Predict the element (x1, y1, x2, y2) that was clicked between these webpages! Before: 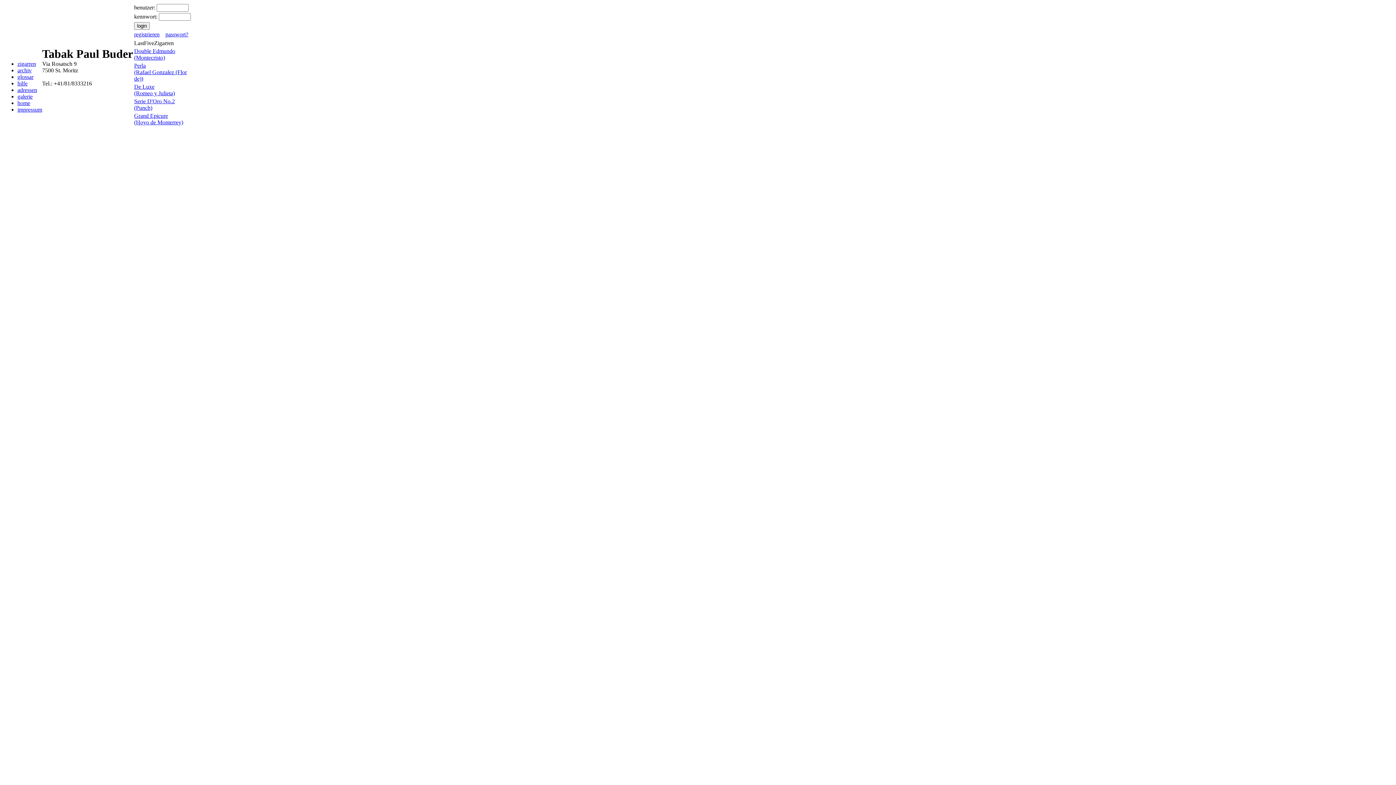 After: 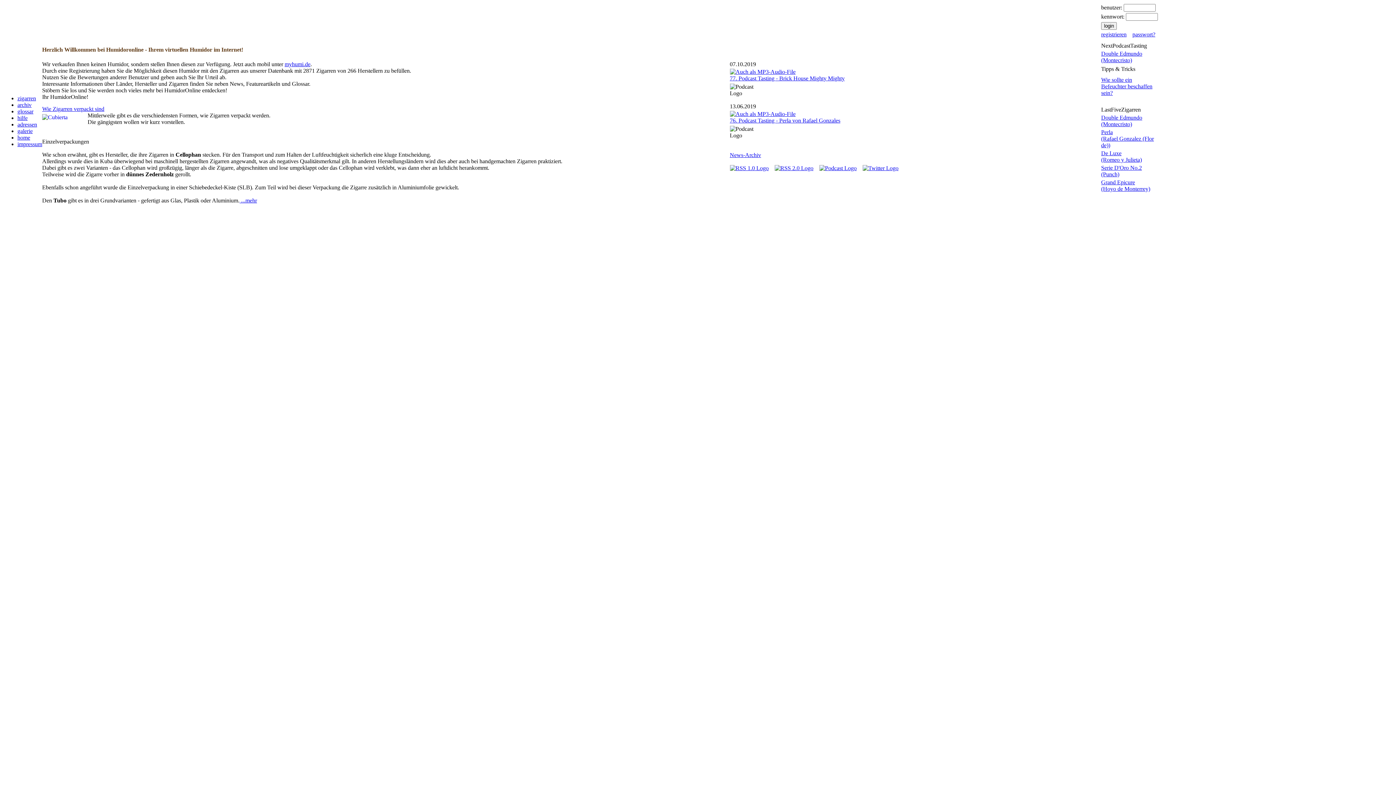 Action: bbox: (17, 100, 30, 106) label: home